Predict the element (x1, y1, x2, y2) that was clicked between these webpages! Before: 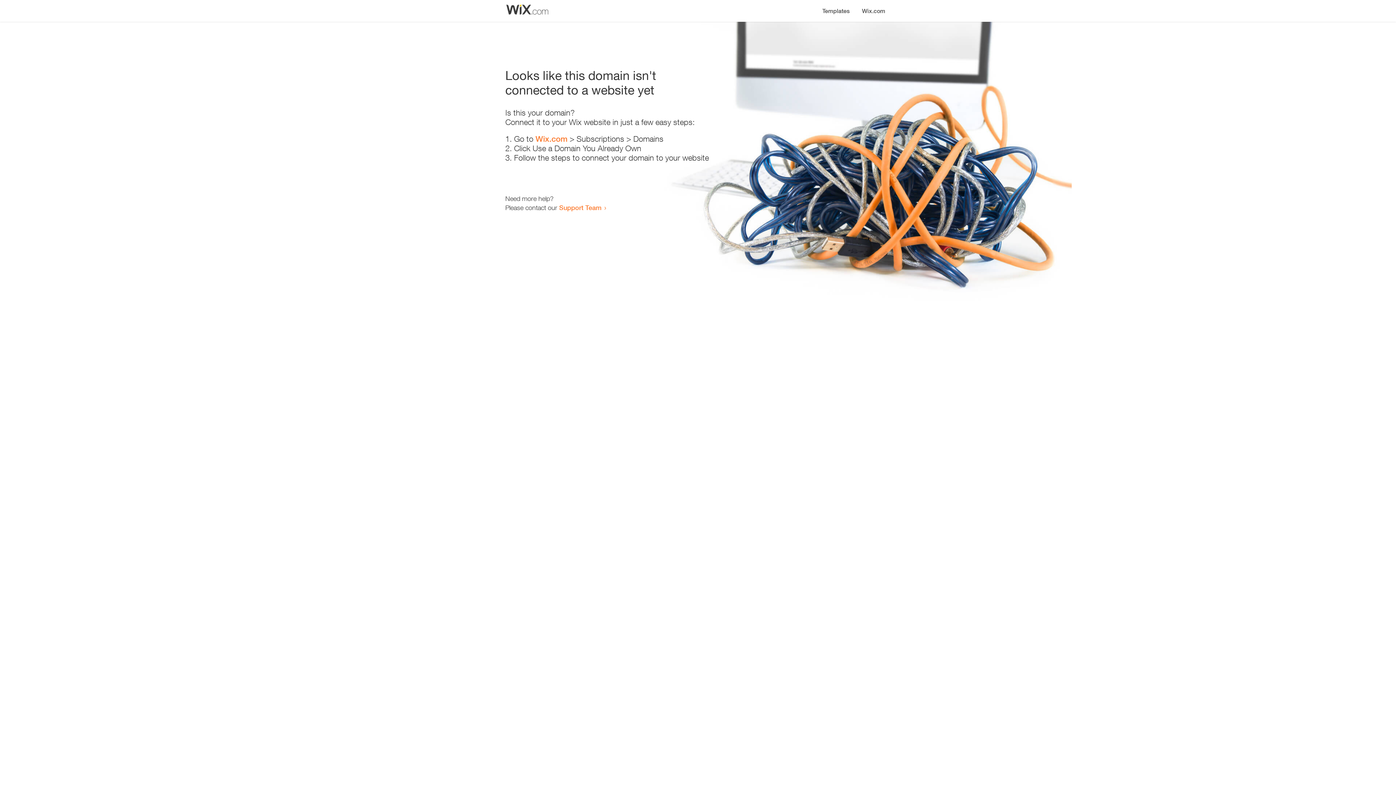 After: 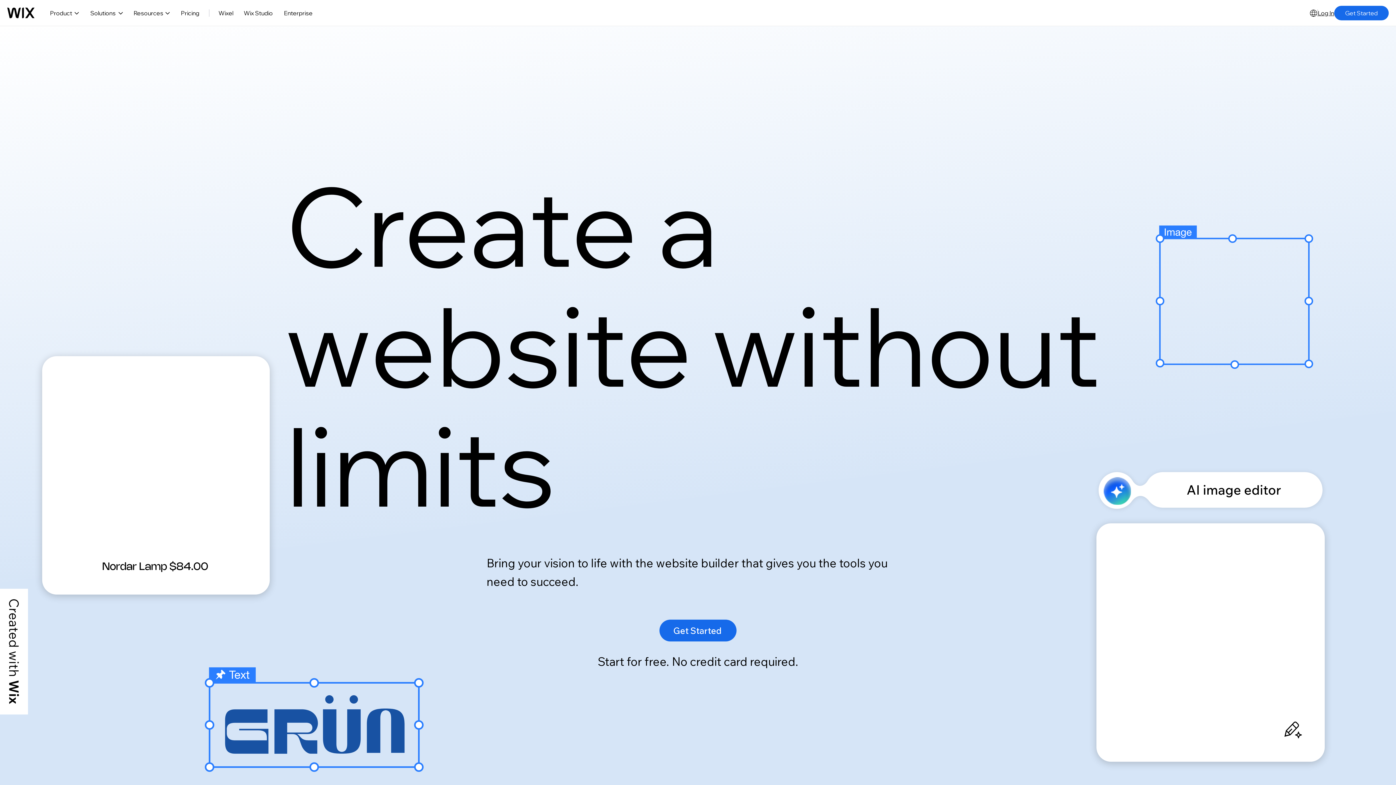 Action: label: Wix.com bbox: (535, 134, 567, 143)